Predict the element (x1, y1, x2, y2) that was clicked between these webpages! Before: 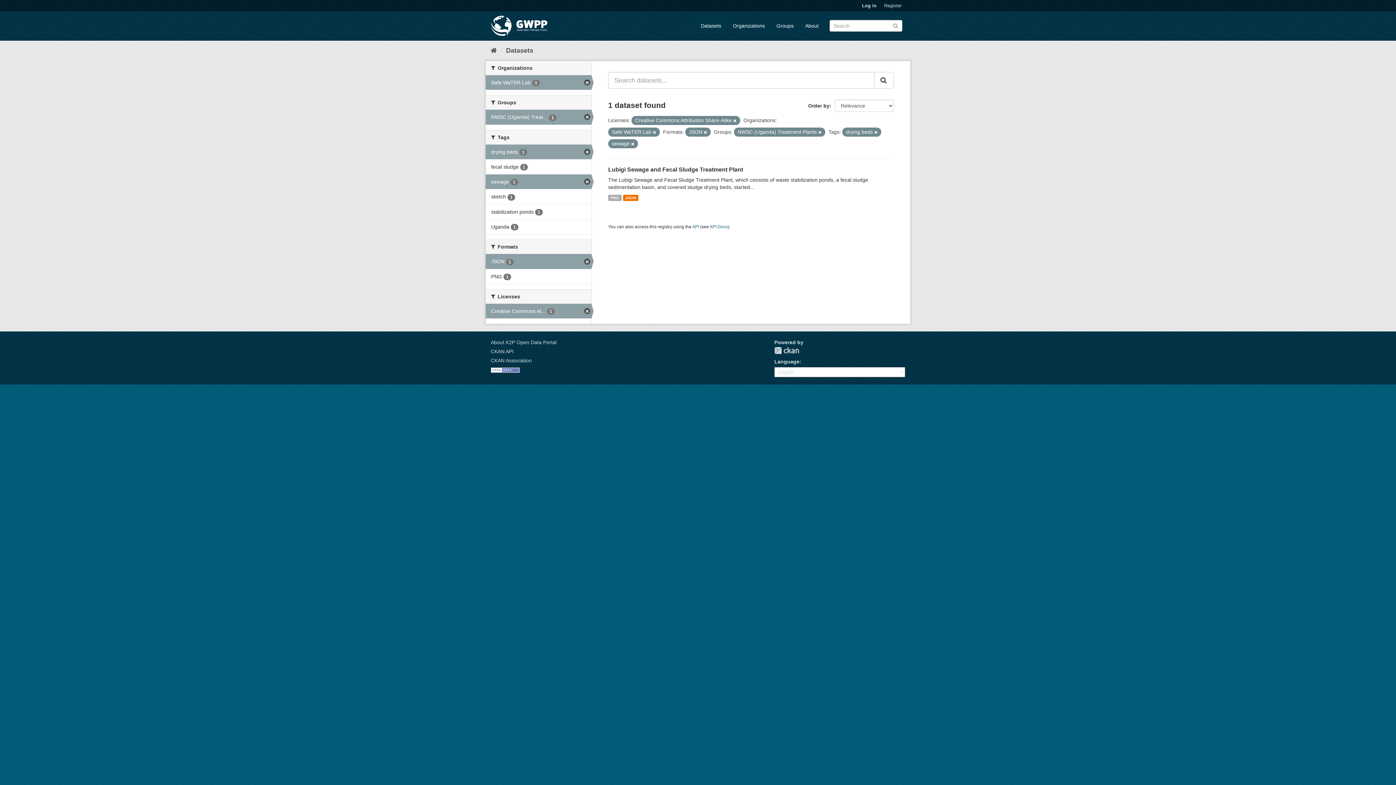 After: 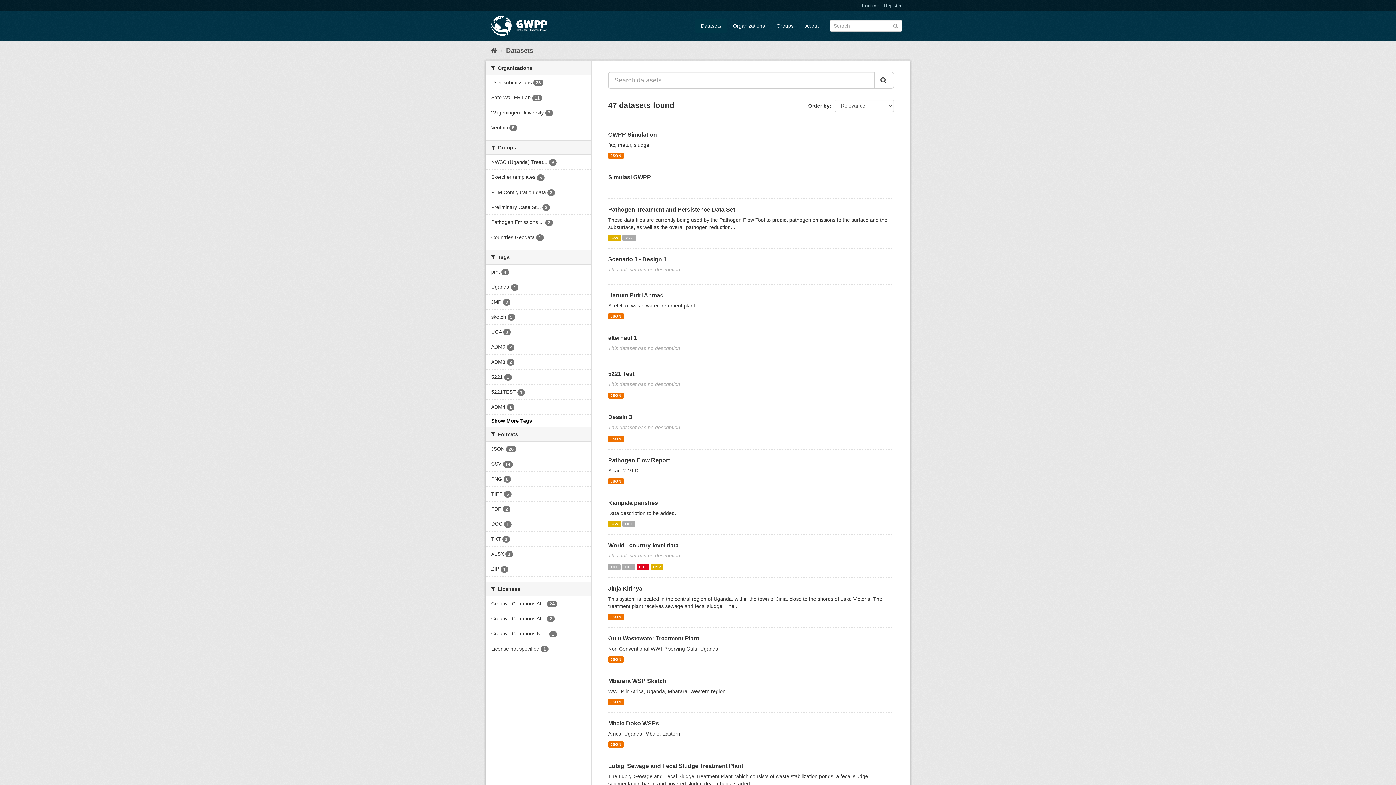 Action: label: Datasets bbox: (506, 46, 533, 54)